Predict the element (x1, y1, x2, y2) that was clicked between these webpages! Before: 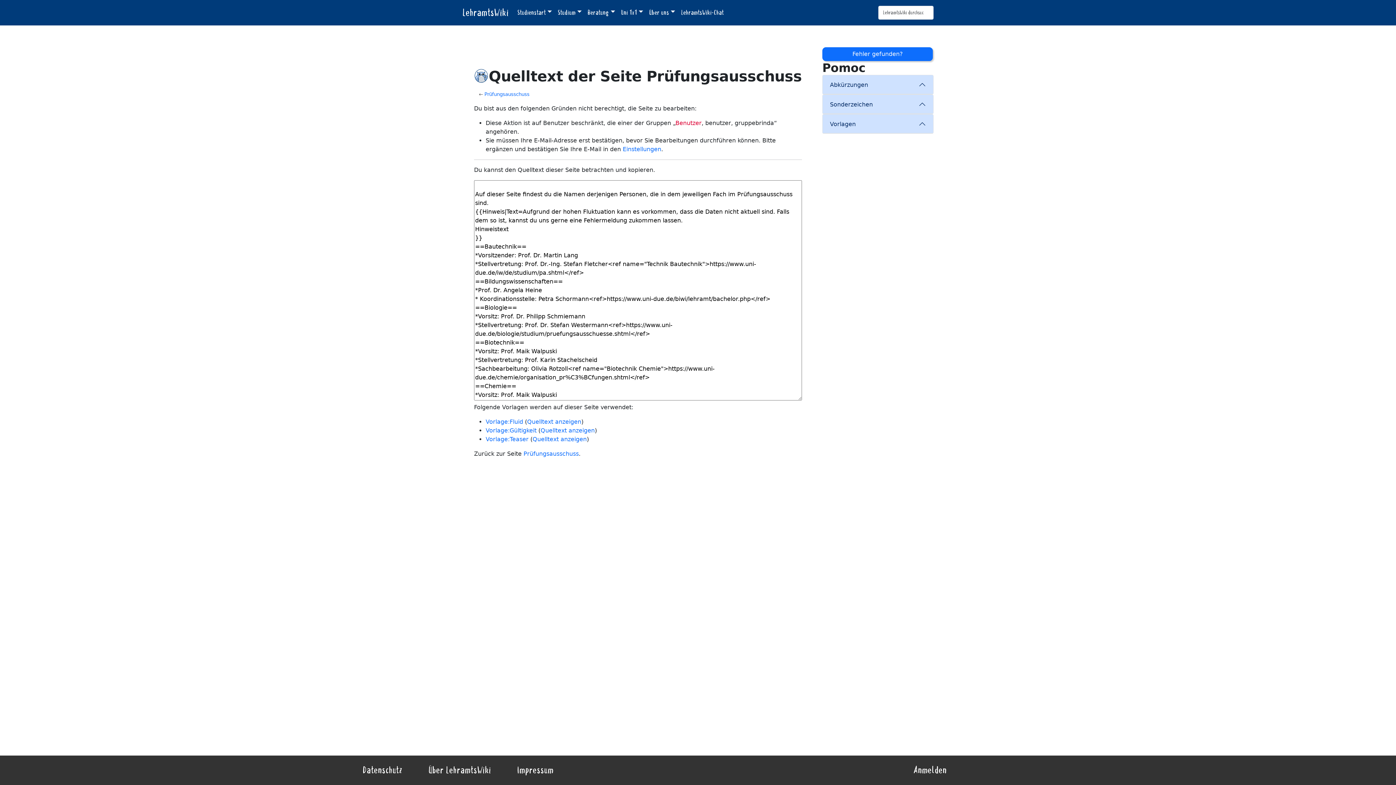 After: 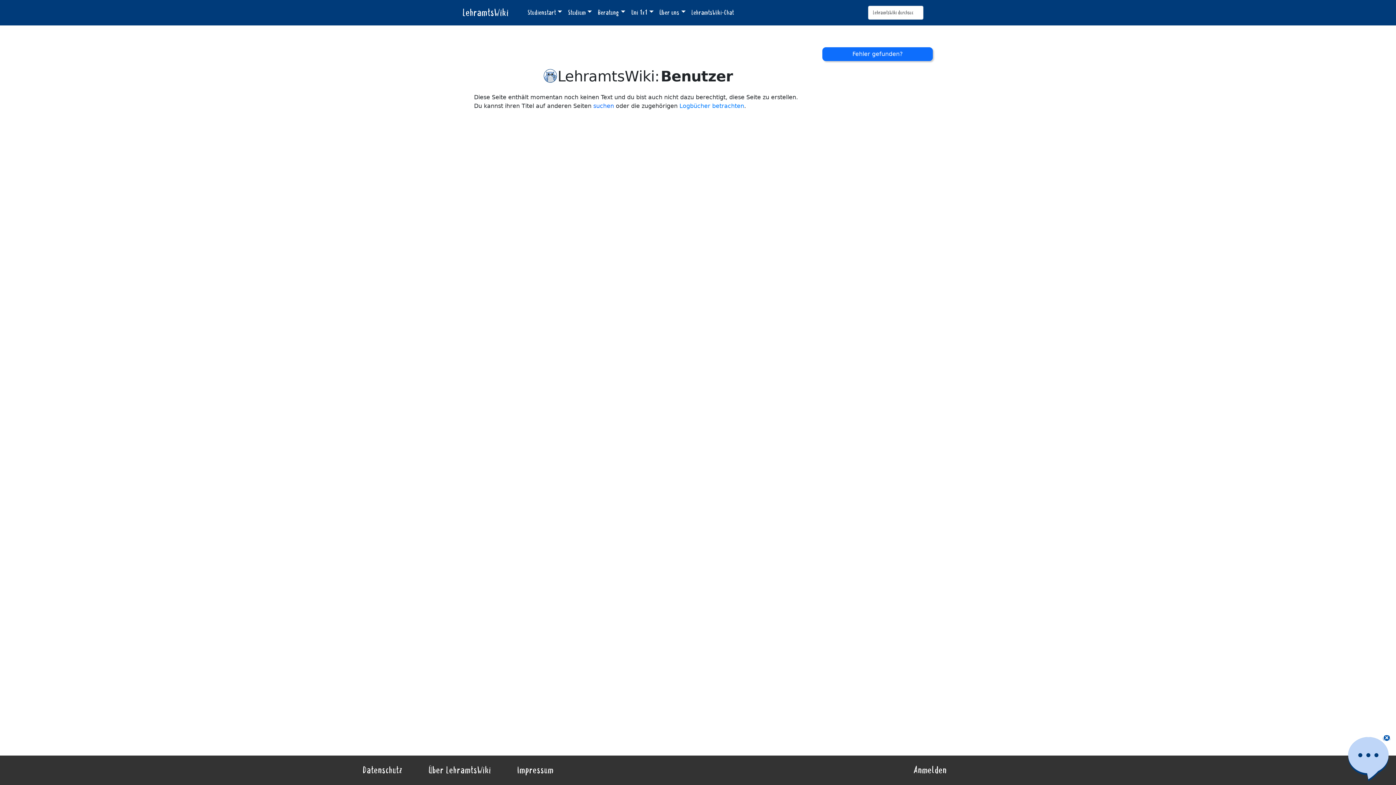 Action: bbox: (675, 119, 701, 126) label: Benutzer